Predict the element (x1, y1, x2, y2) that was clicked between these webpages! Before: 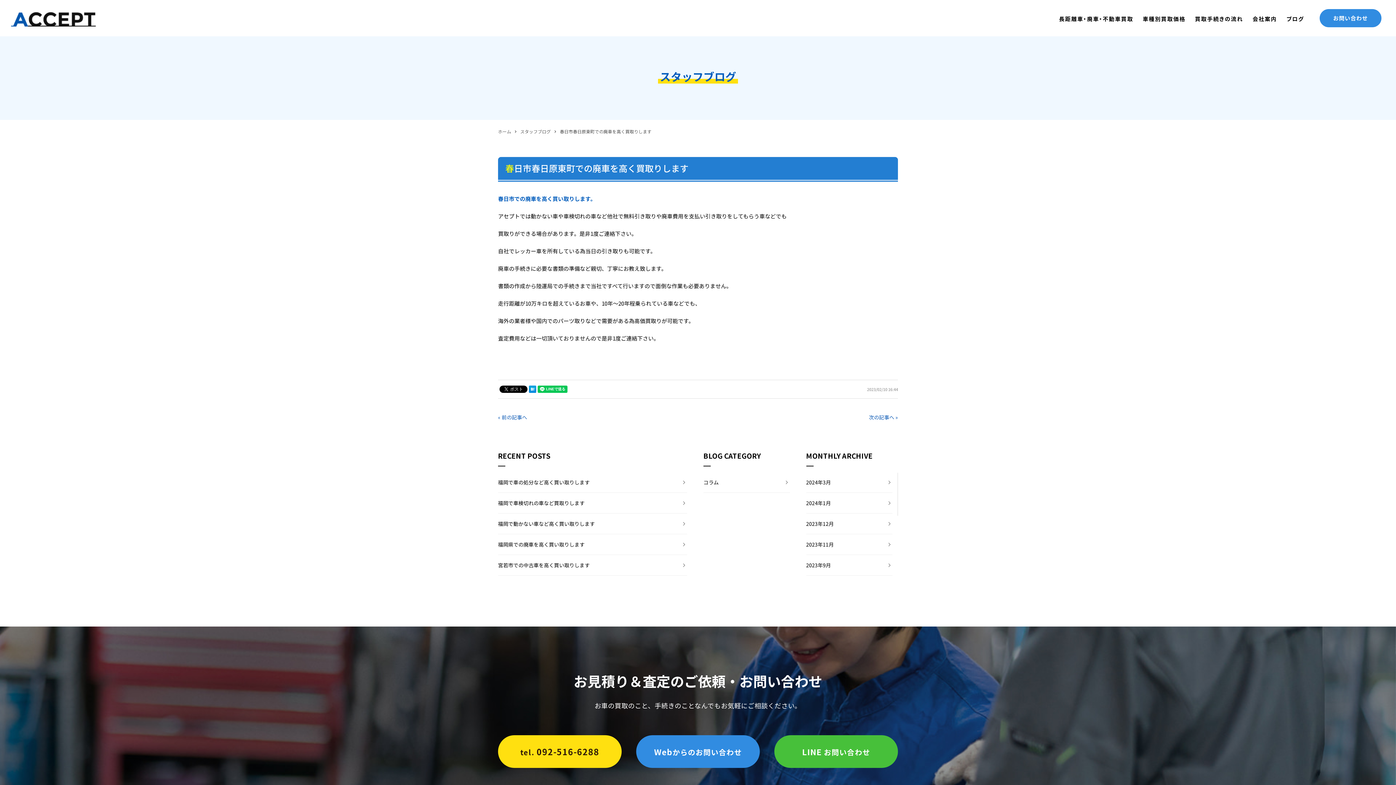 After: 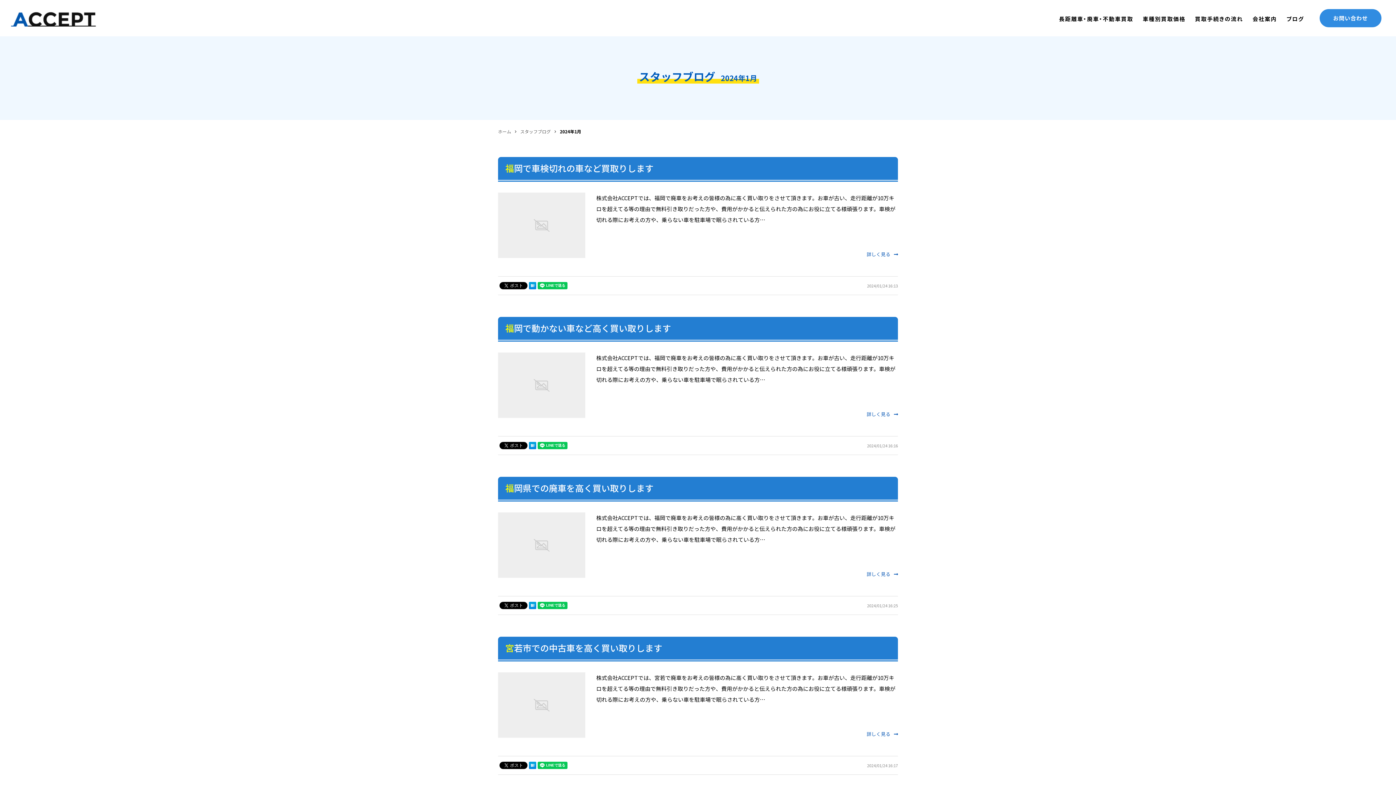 Action: label: 2024年1月 bbox: (806, 493, 892, 513)